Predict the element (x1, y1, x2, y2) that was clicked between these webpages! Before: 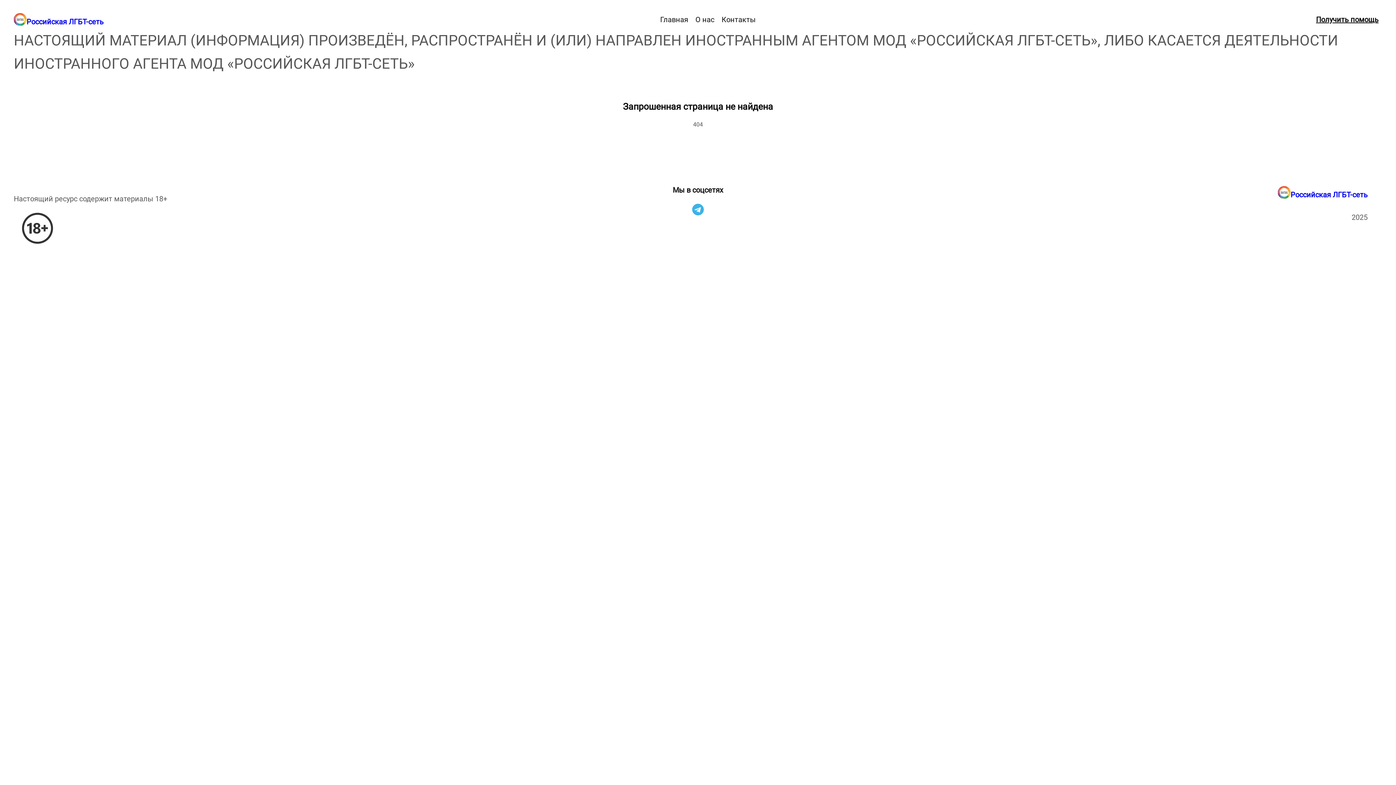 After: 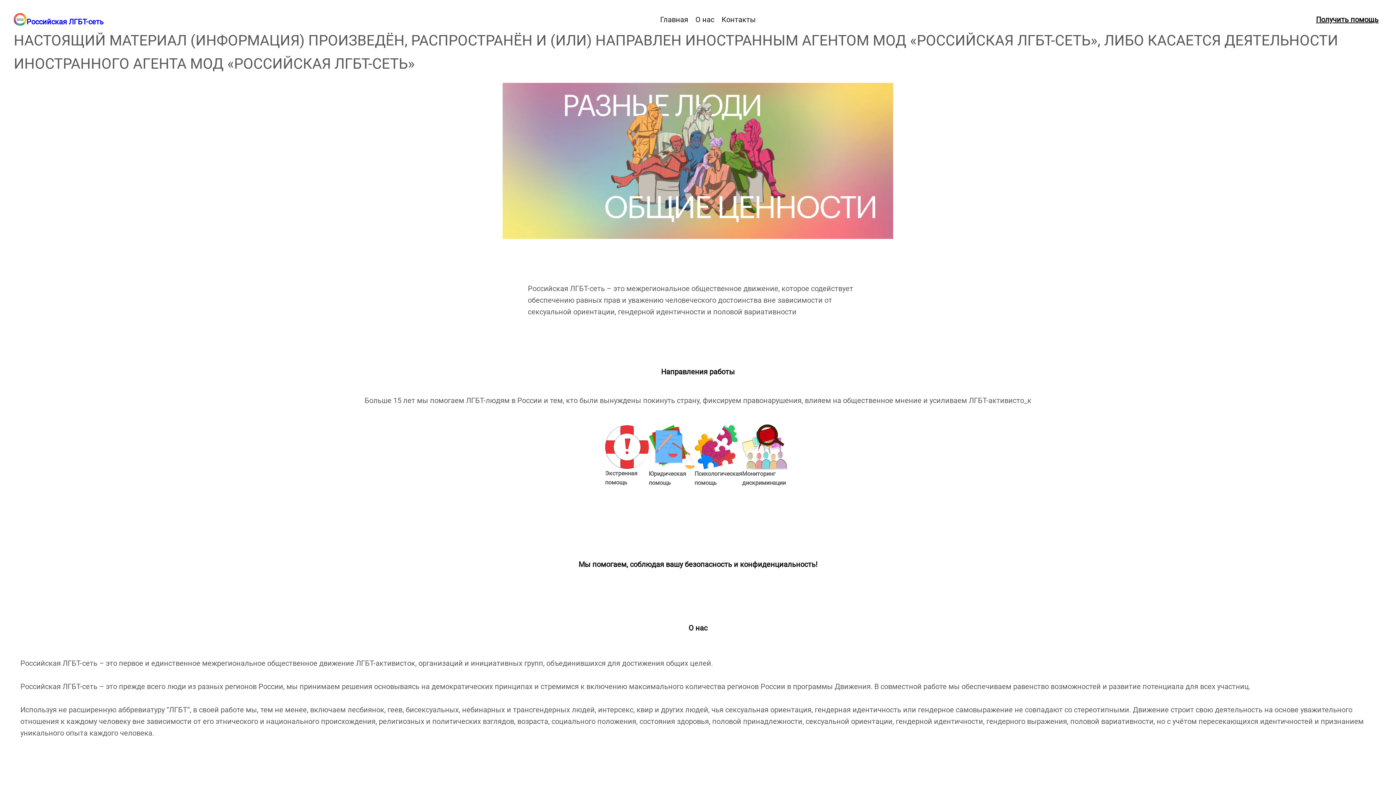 Action: bbox: (1278, 186, 1290, 199)